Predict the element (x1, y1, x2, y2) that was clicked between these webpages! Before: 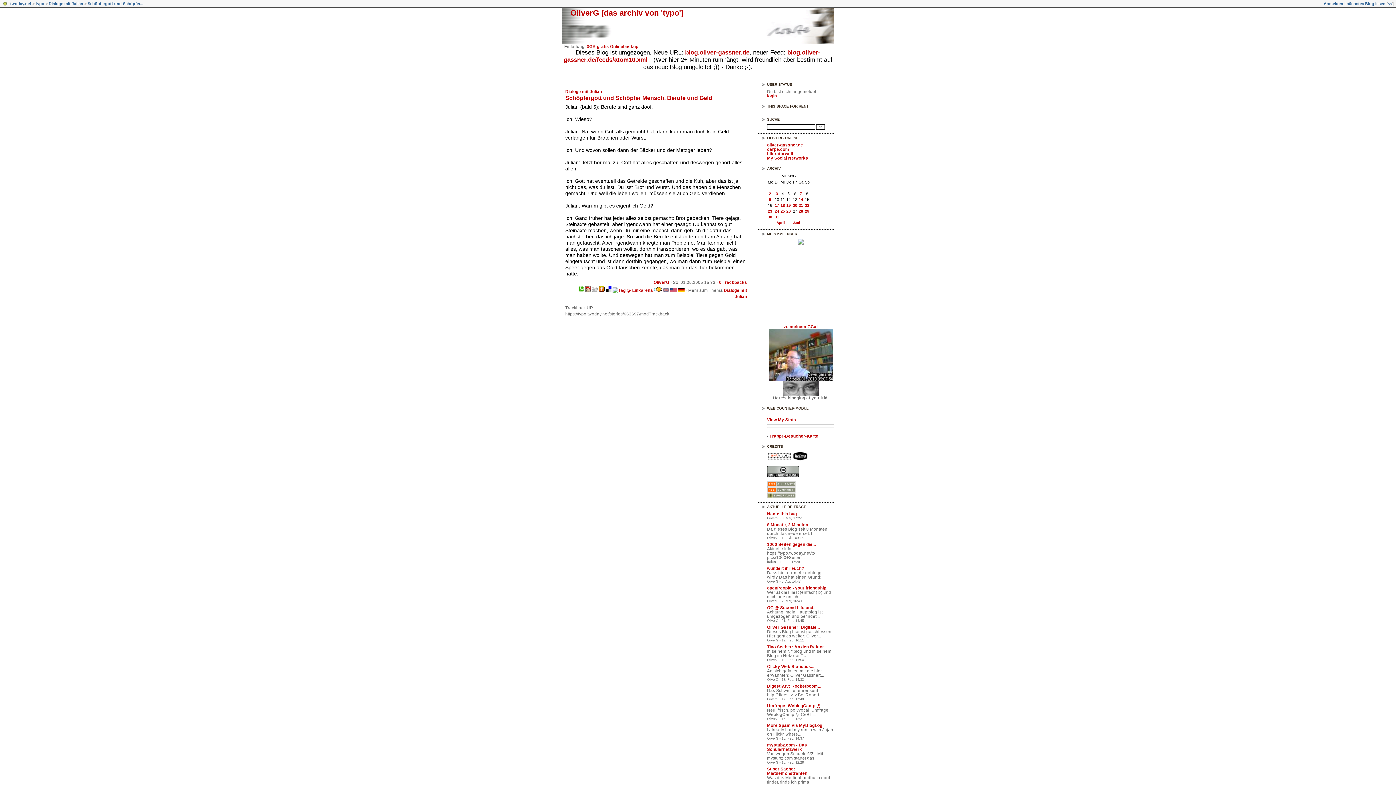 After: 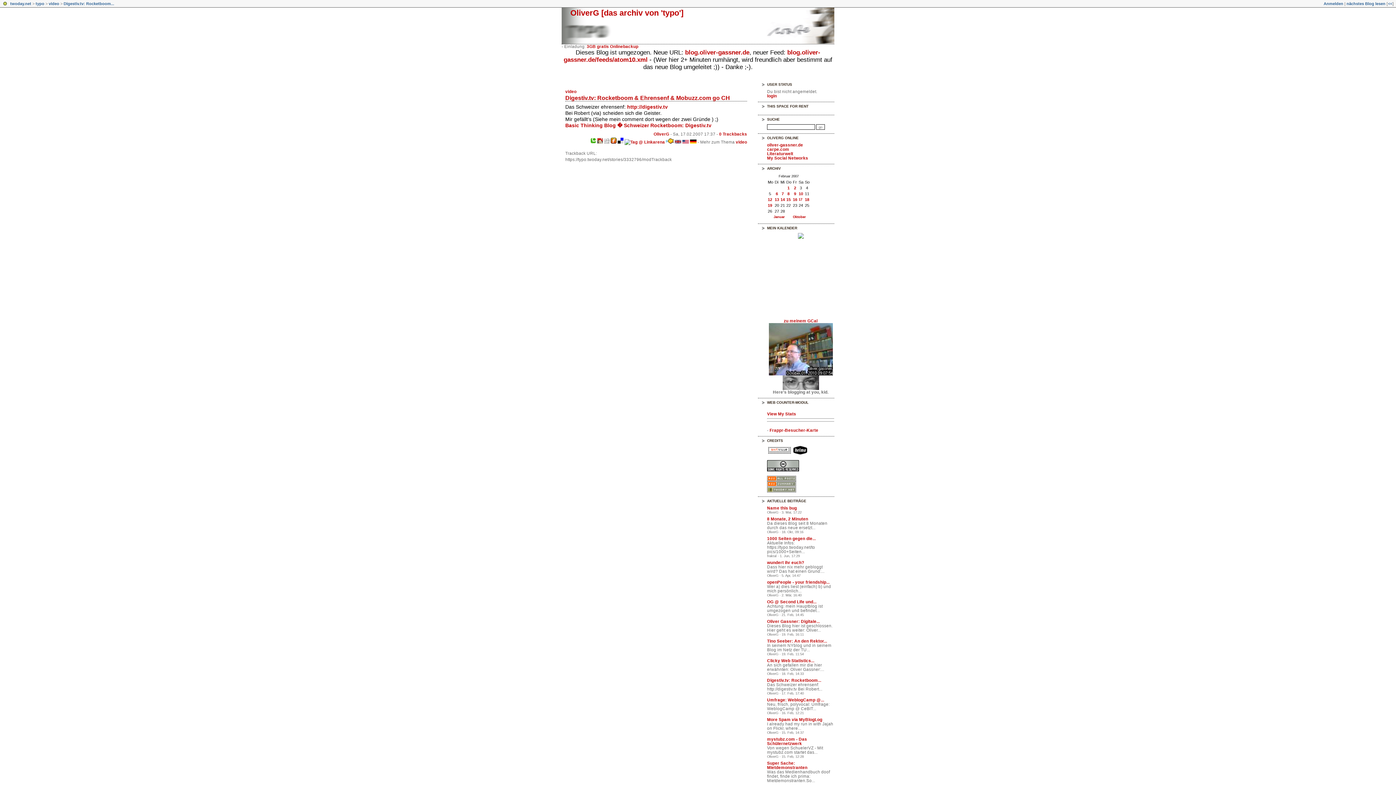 Action: label: Digestiv.tv: Rocketboom... bbox: (767, 684, 821, 688)